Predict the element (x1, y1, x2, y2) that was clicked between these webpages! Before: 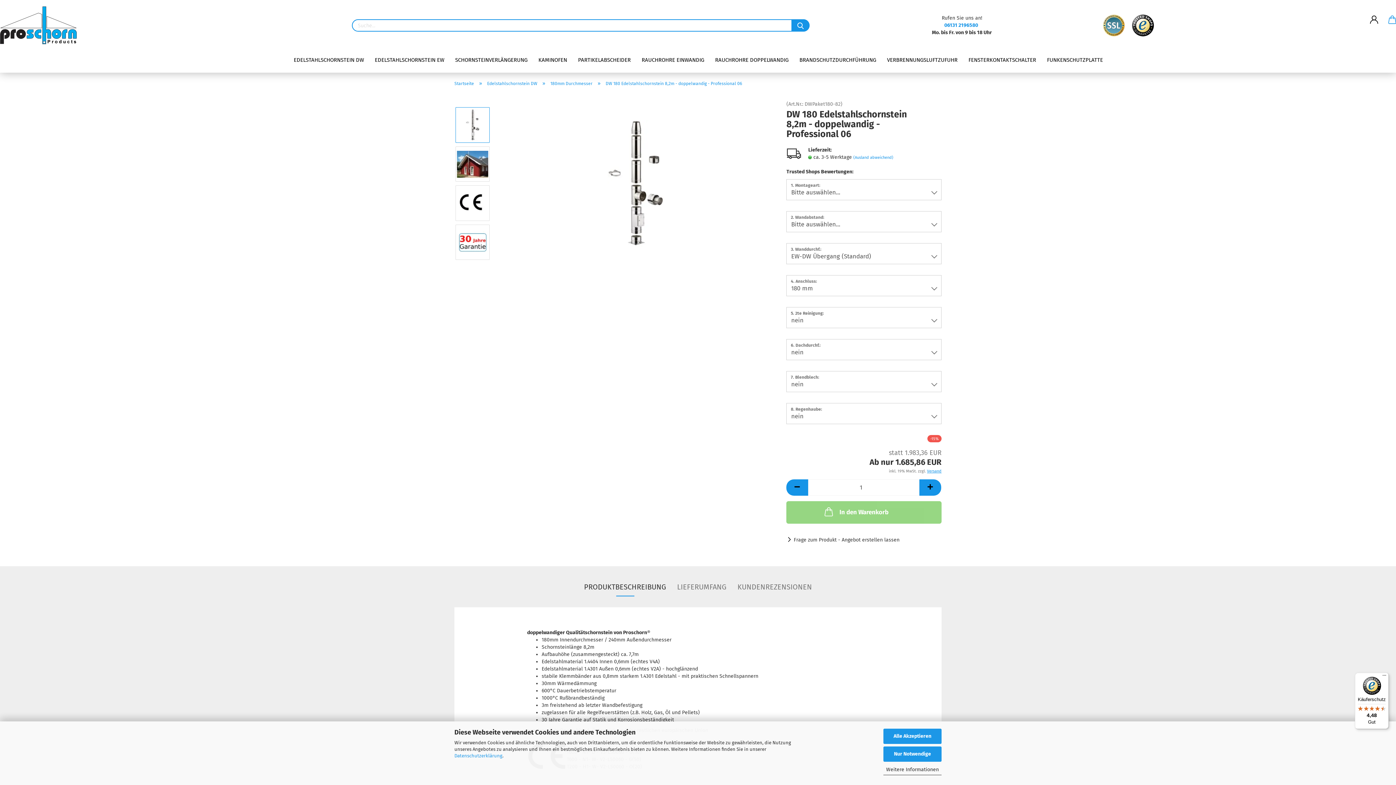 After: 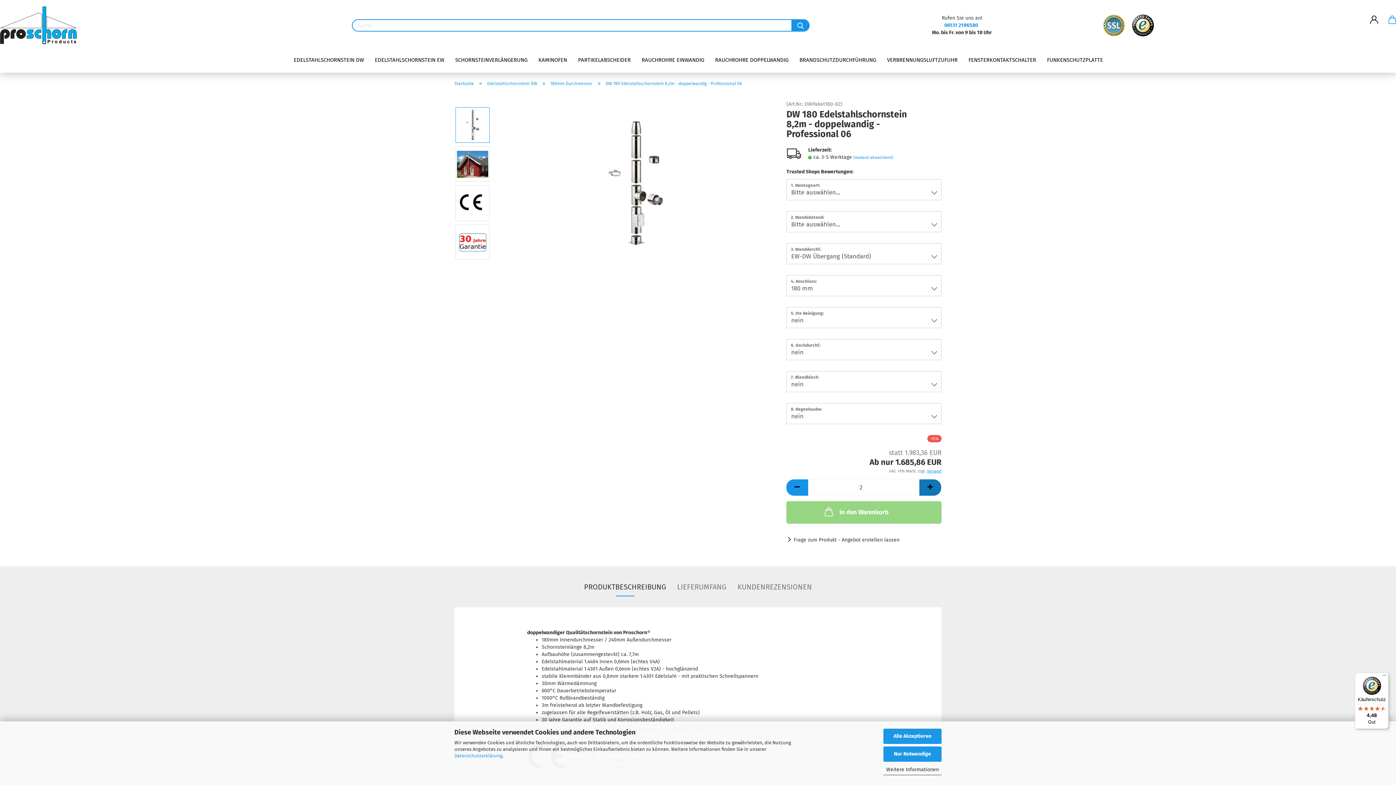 Action: bbox: (919, 479, 941, 496)